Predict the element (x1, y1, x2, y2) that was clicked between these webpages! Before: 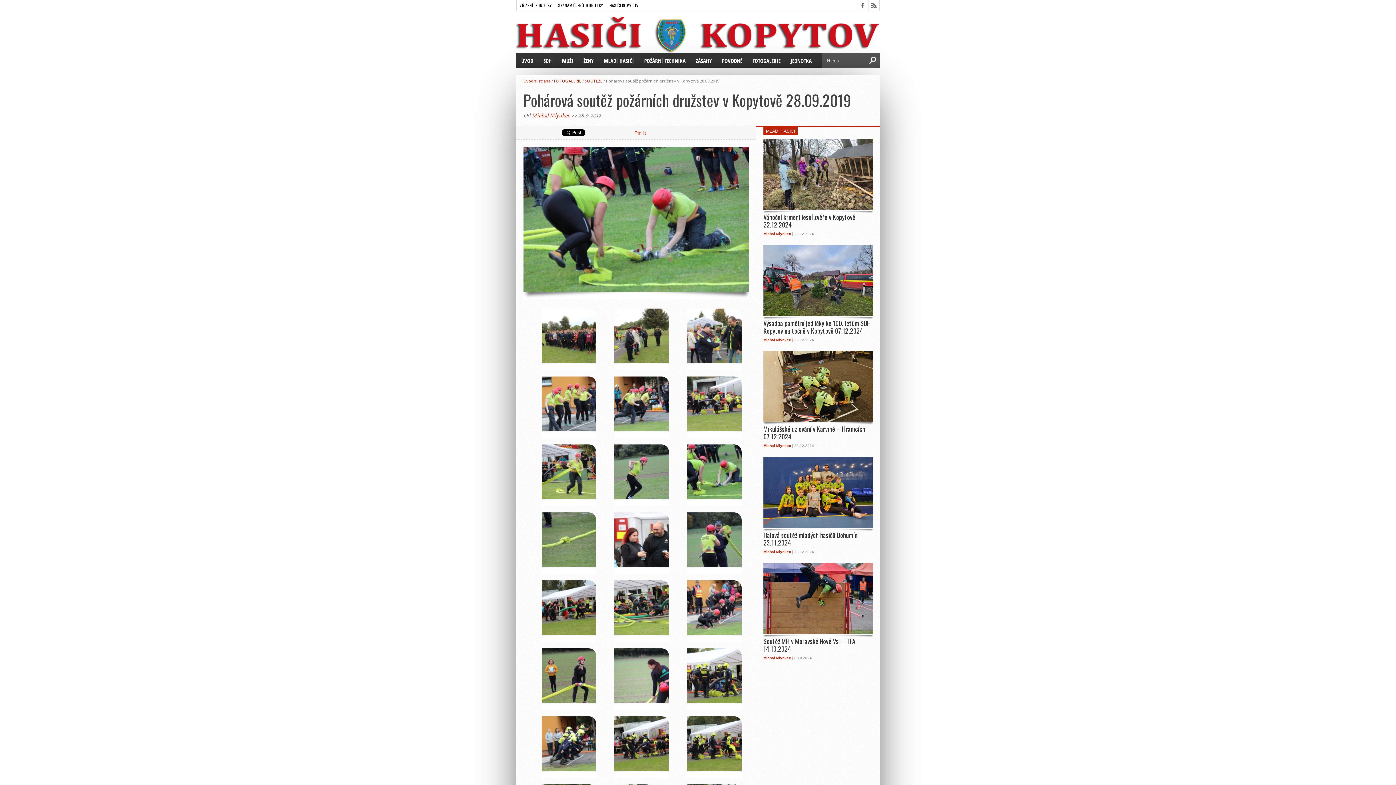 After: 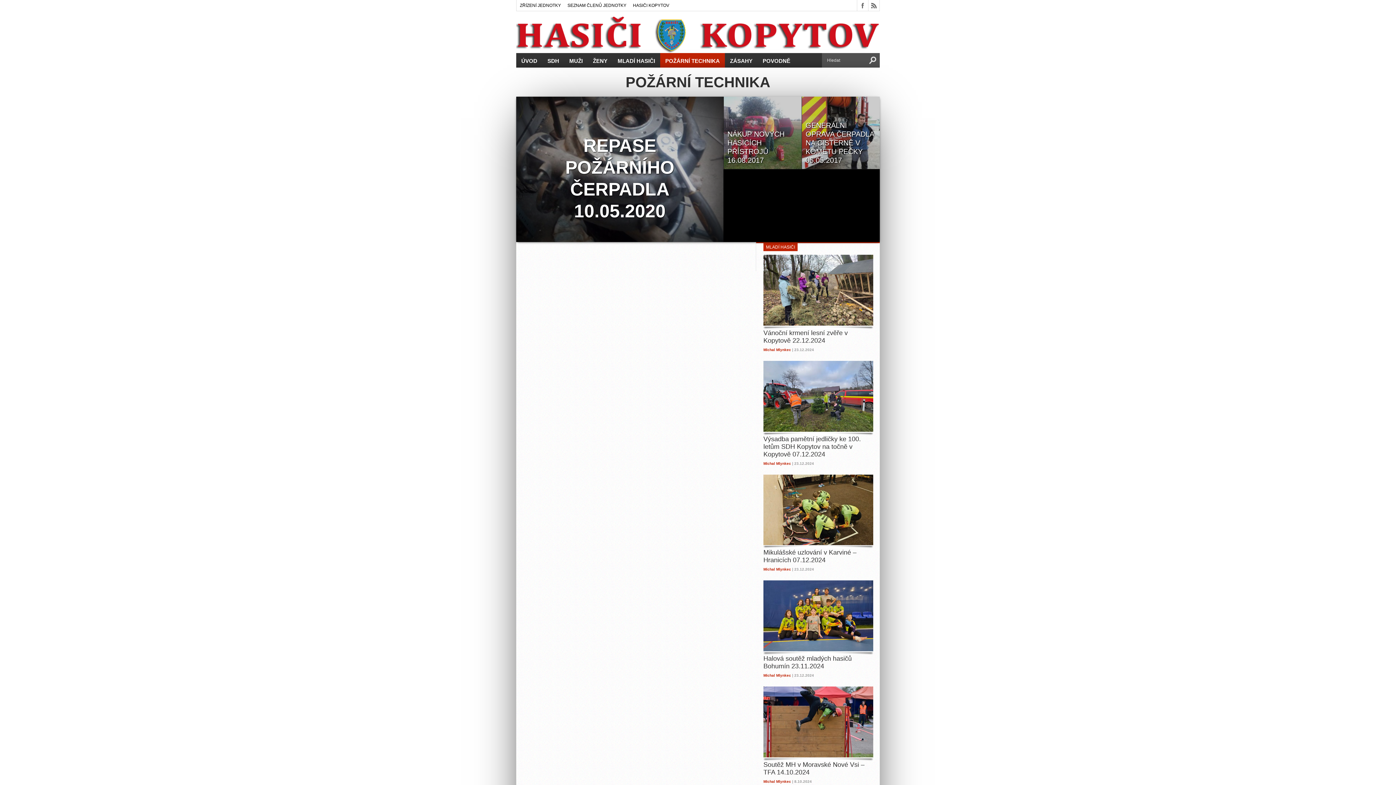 Action: bbox: (639, 53, 690, 68) label: POŽÁRNÍ TECHNIKA